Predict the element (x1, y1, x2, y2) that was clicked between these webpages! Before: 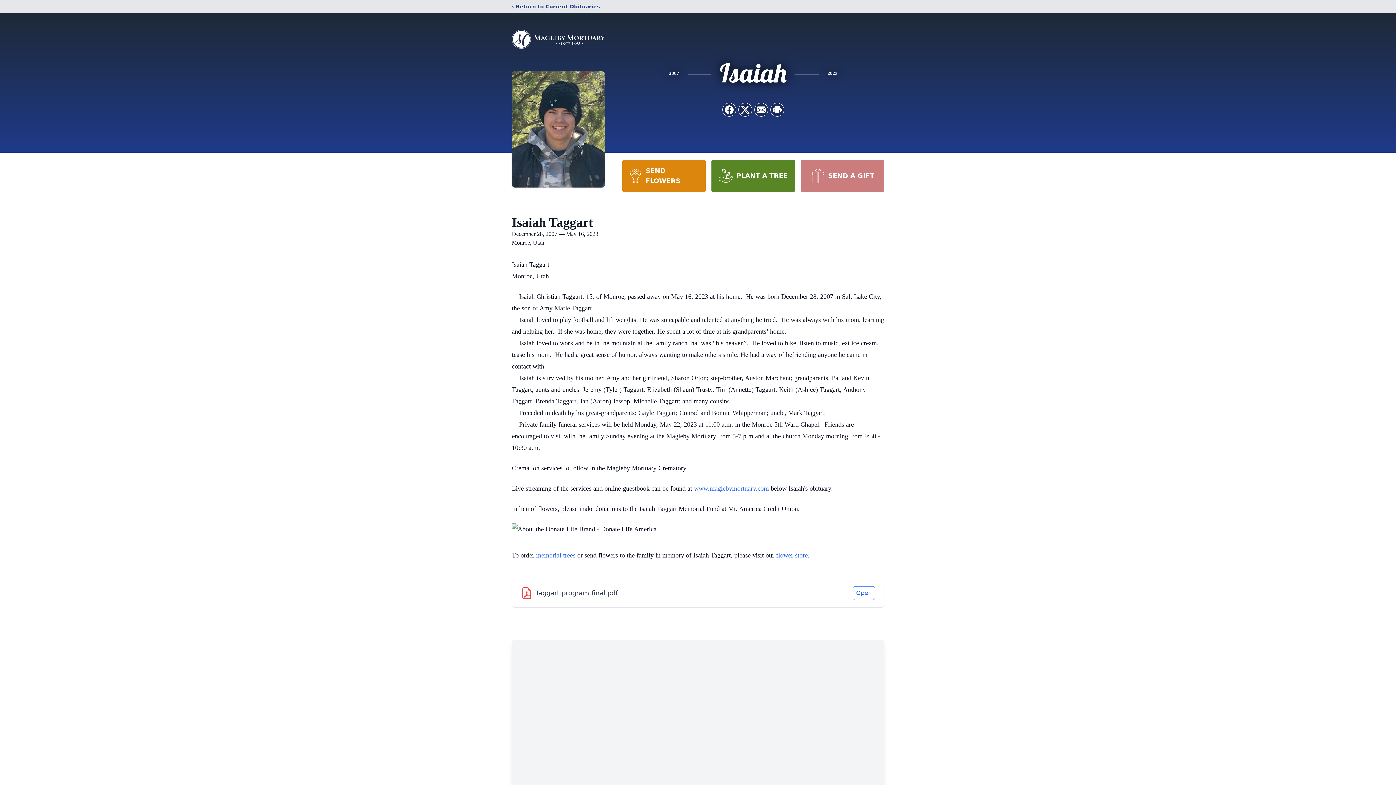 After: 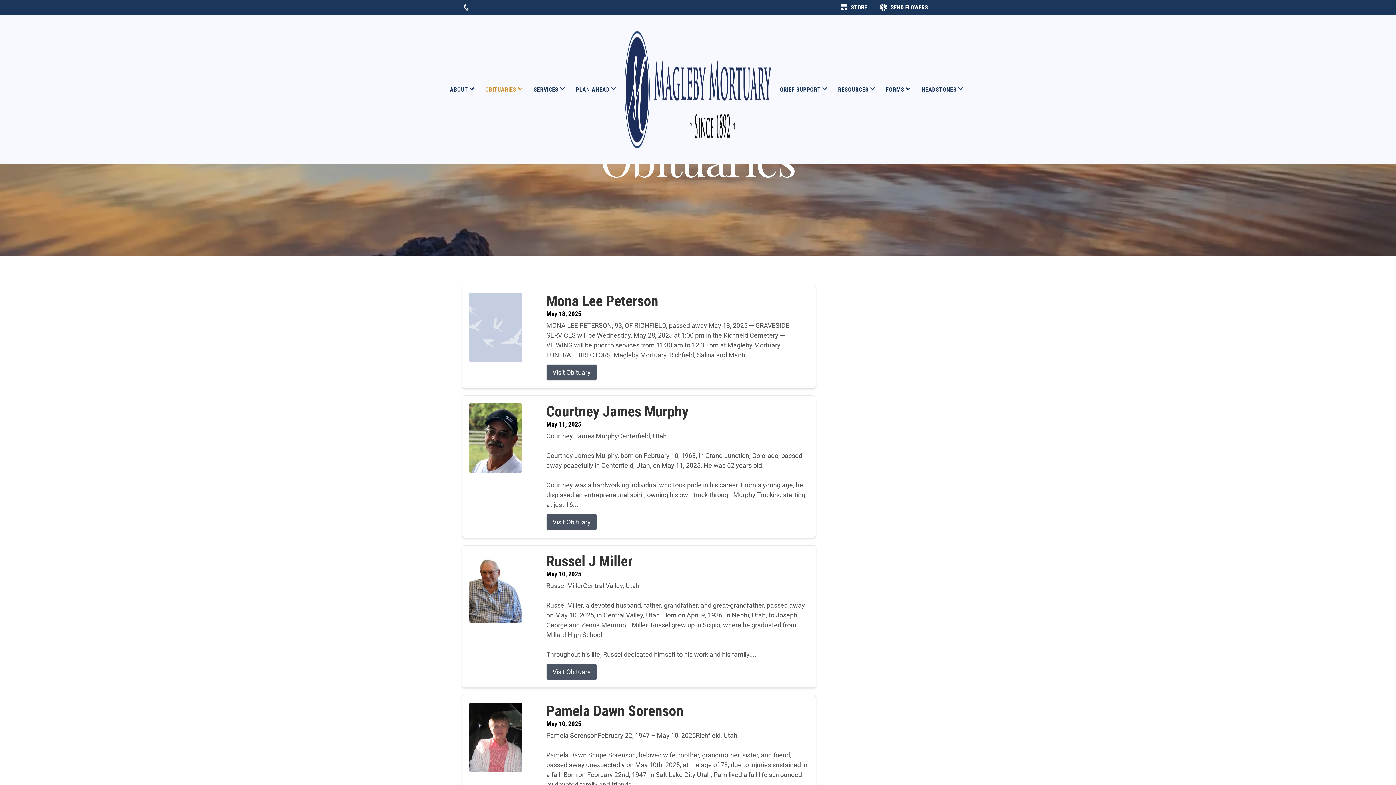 Action: bbox: (512, 2, 600, 10) label: ‹ Return to Current Obituaries